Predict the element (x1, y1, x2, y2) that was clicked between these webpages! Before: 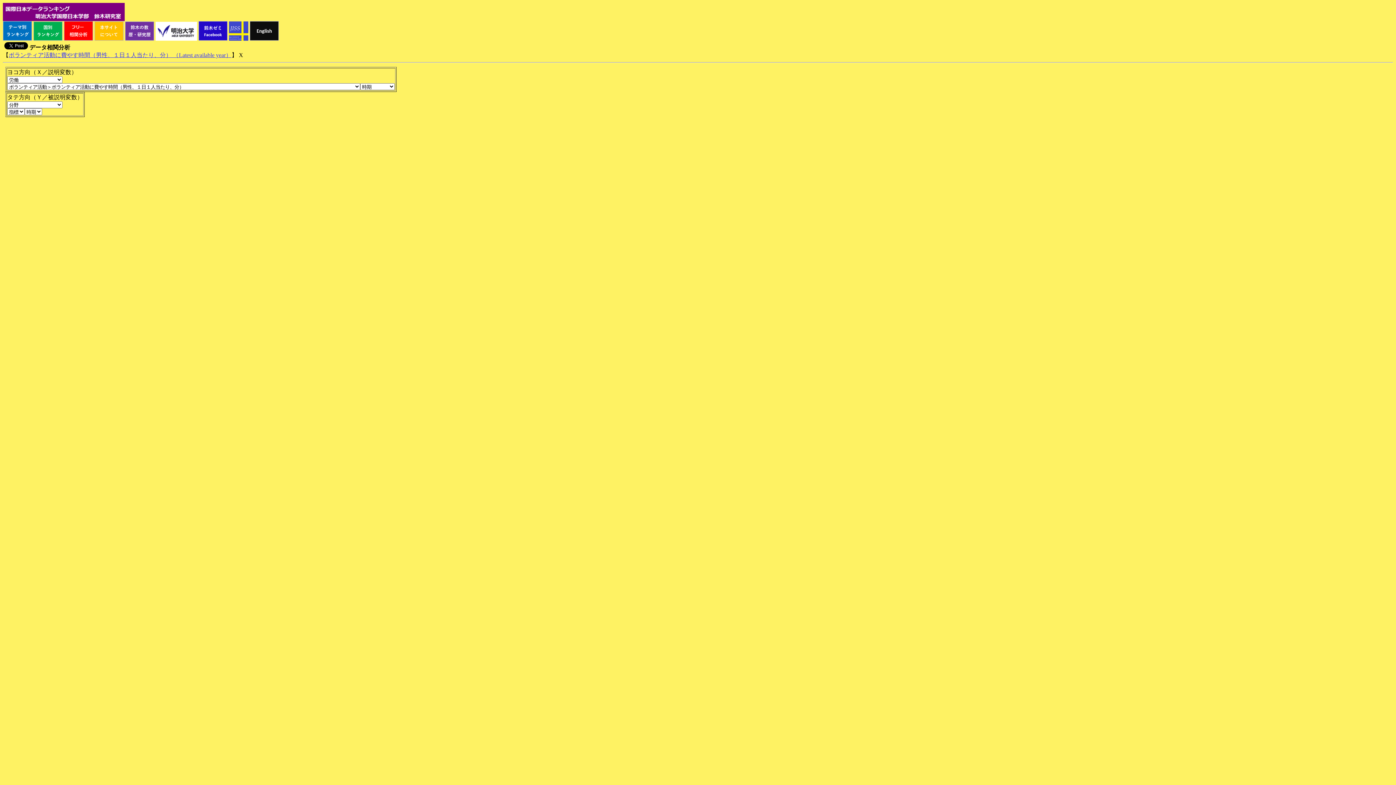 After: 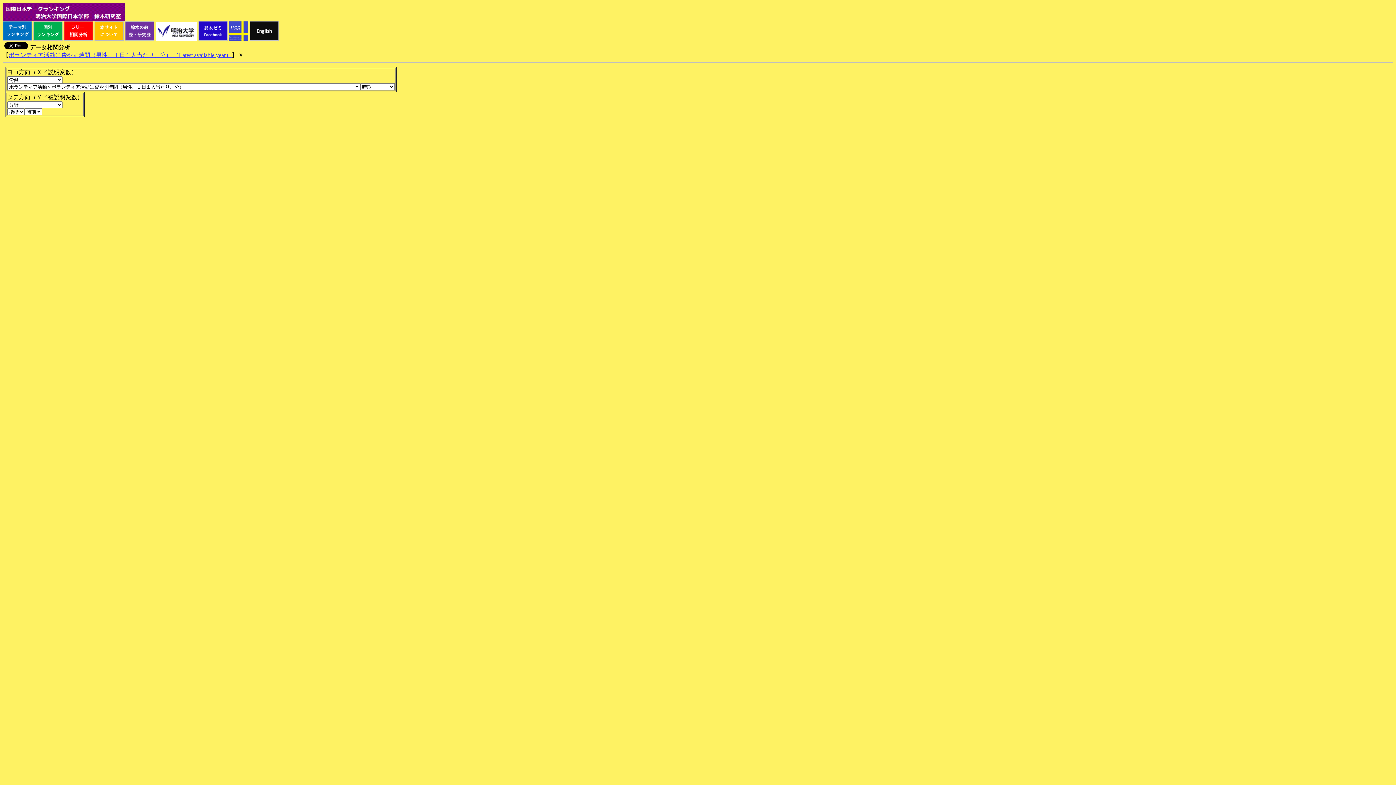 Action: bbox: (155, 35, 197, 41)